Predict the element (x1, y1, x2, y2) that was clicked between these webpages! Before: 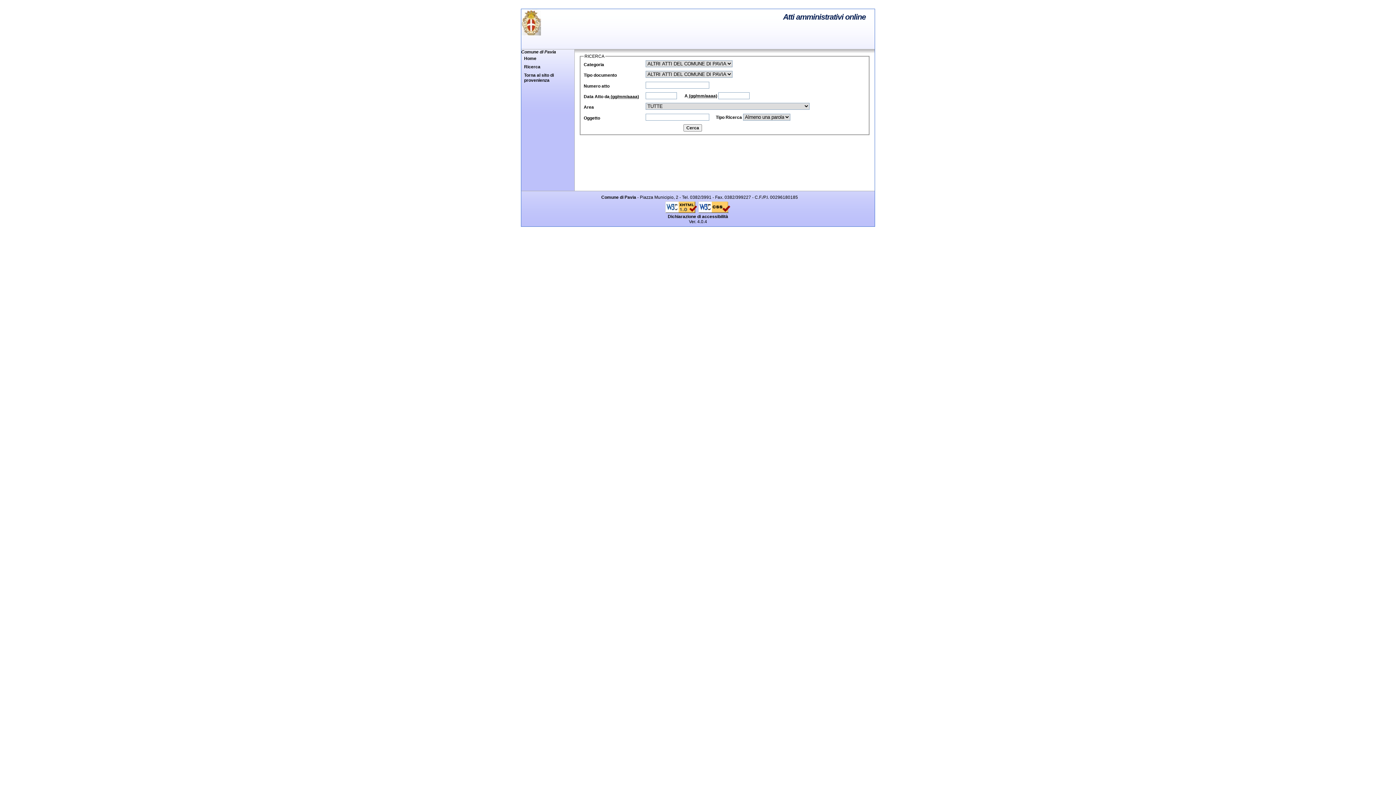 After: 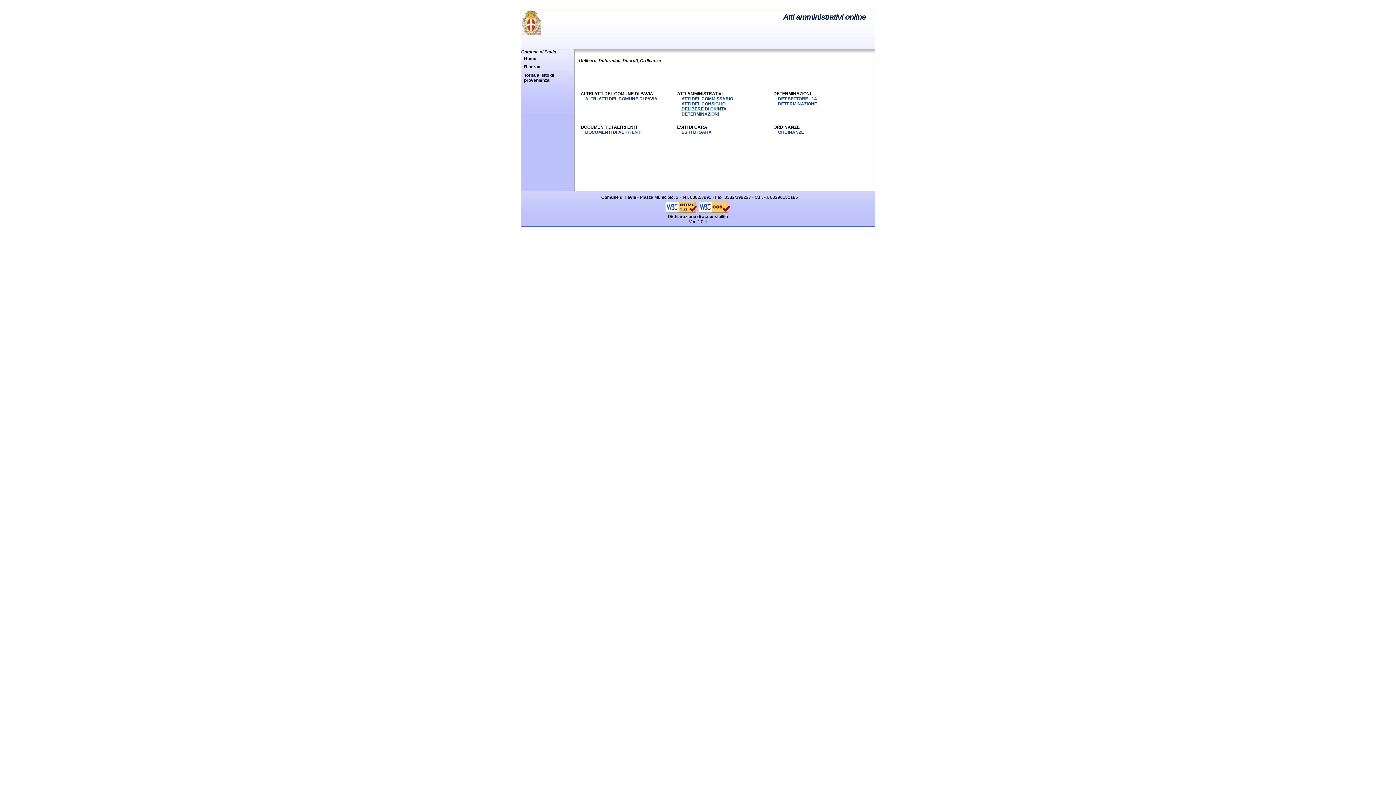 Action: label: Home bbox: (521, 54, 574, 62)